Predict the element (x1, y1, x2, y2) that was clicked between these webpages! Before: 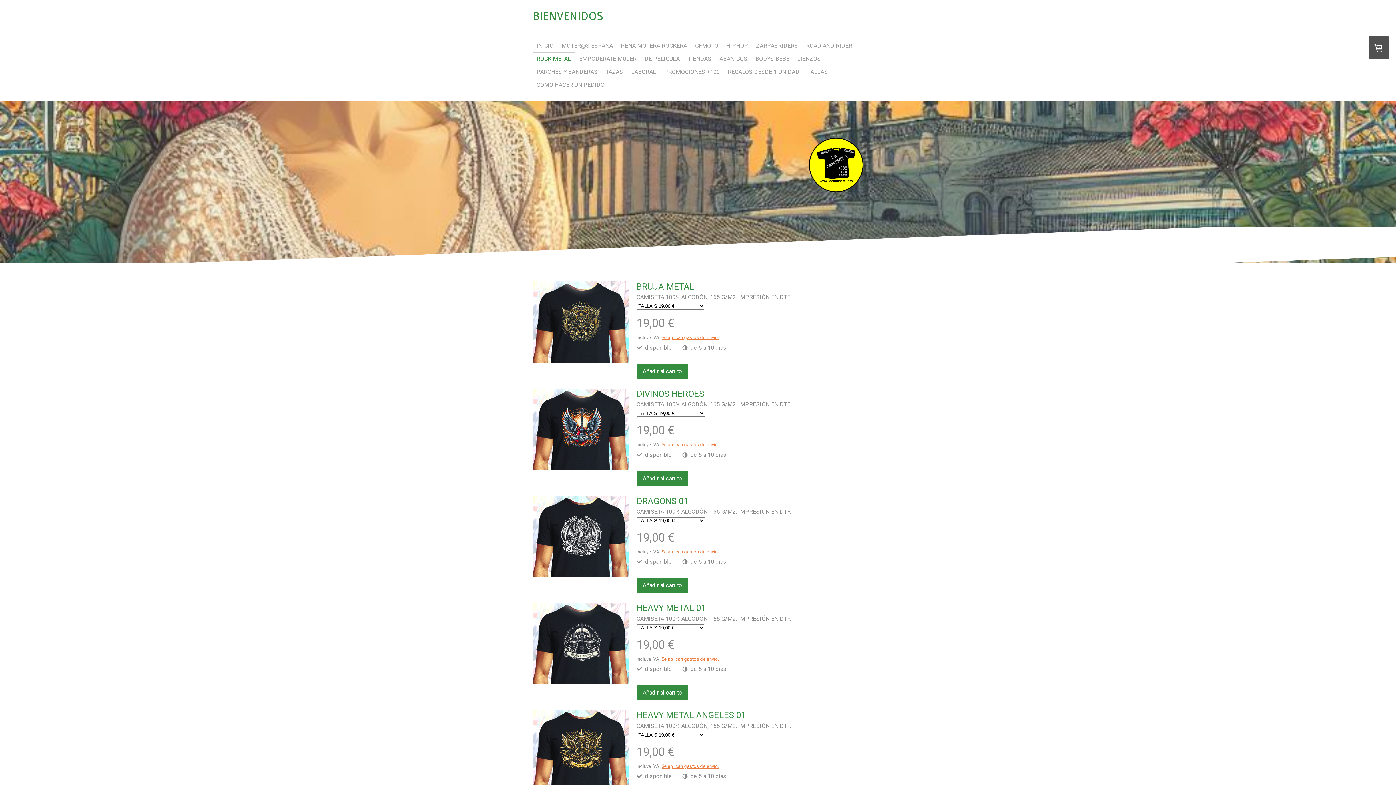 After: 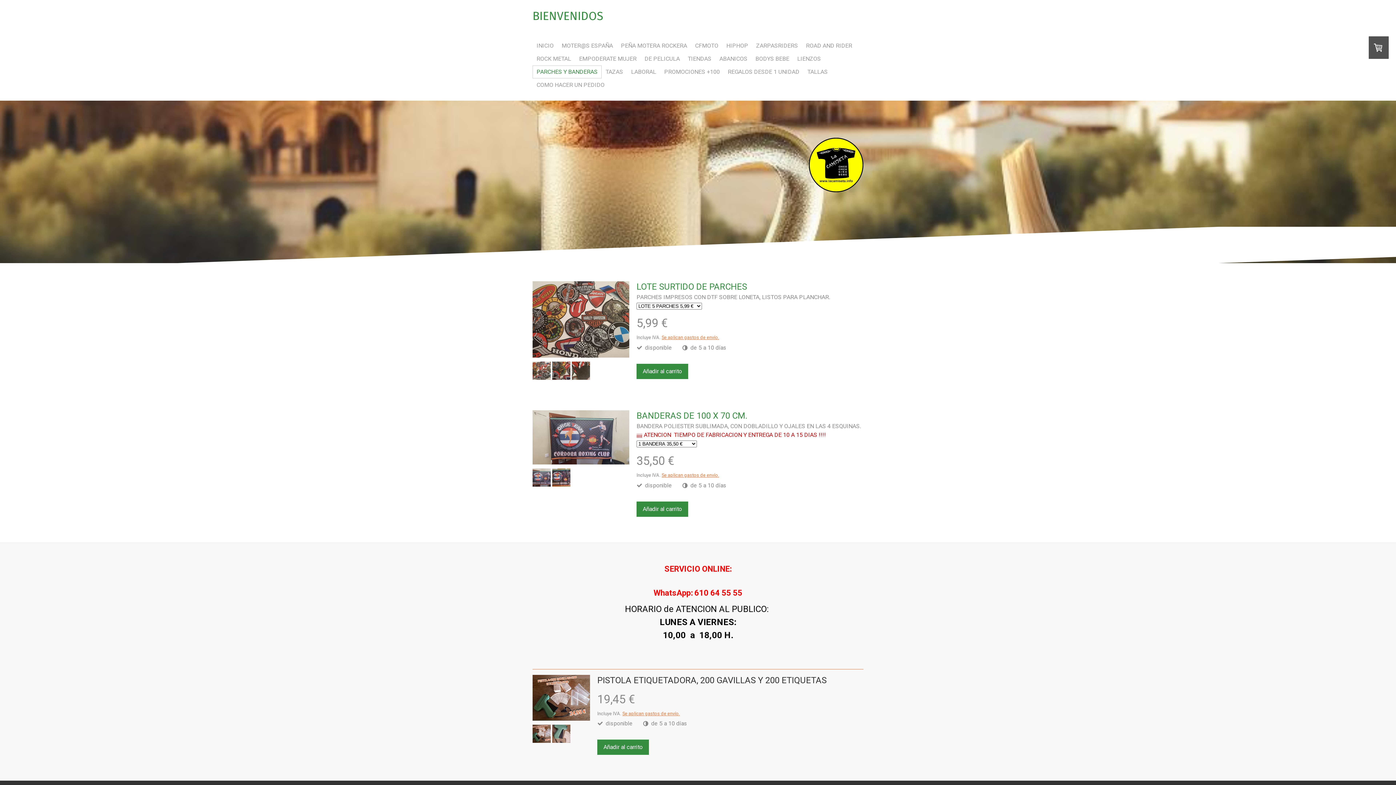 Action: label: PARCHES Y BANDERAS bbox: (532, 65, 601, 78)